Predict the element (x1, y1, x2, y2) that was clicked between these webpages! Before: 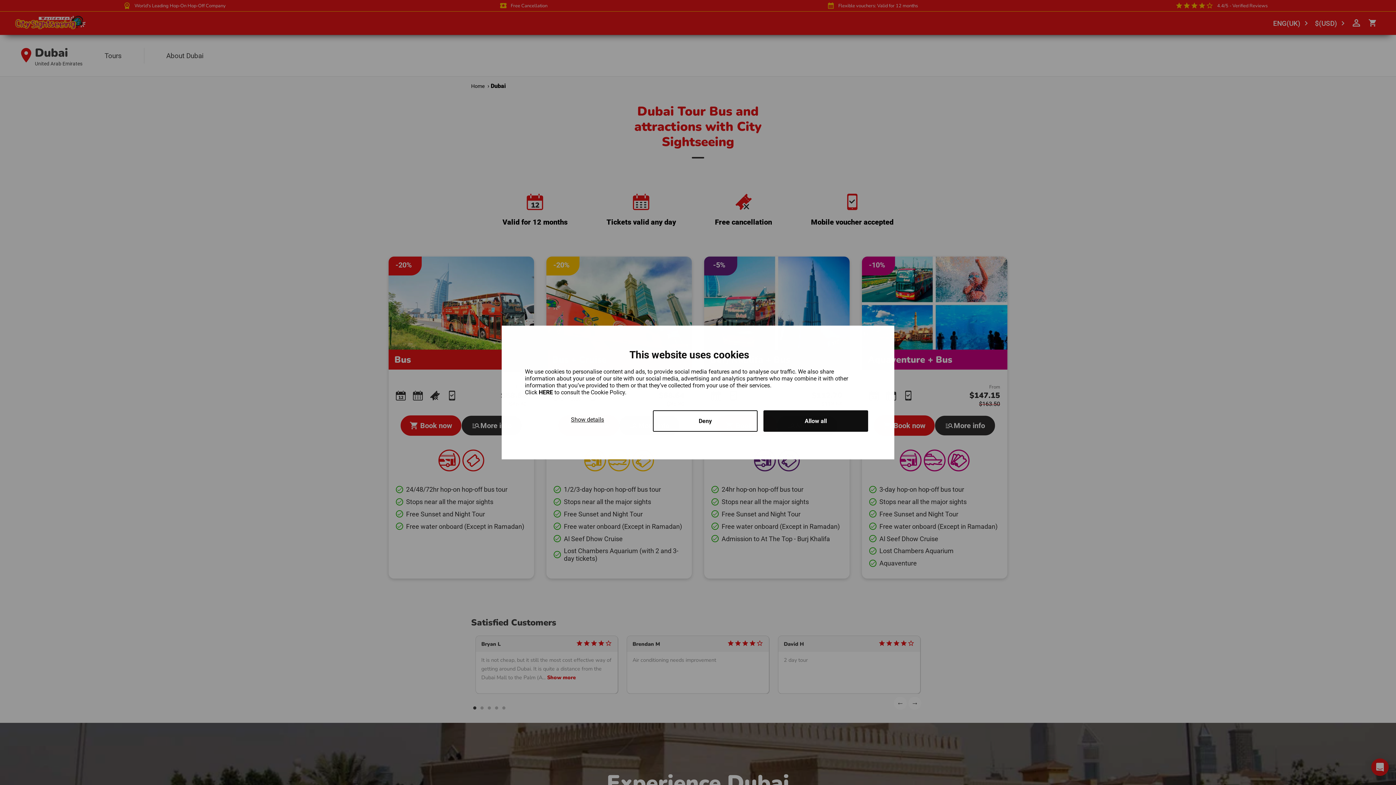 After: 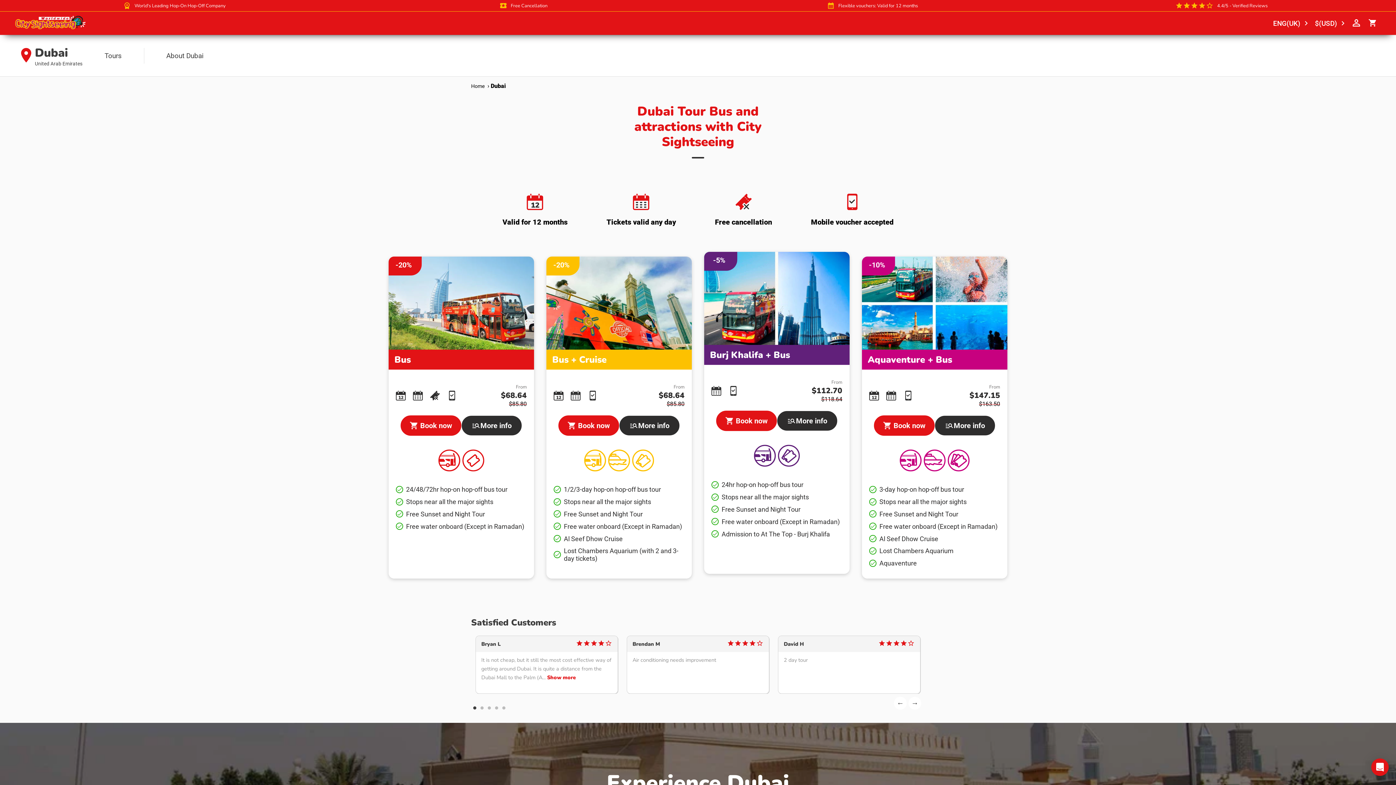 Action: label: Deny bbox: (653, 410, 757, 432)